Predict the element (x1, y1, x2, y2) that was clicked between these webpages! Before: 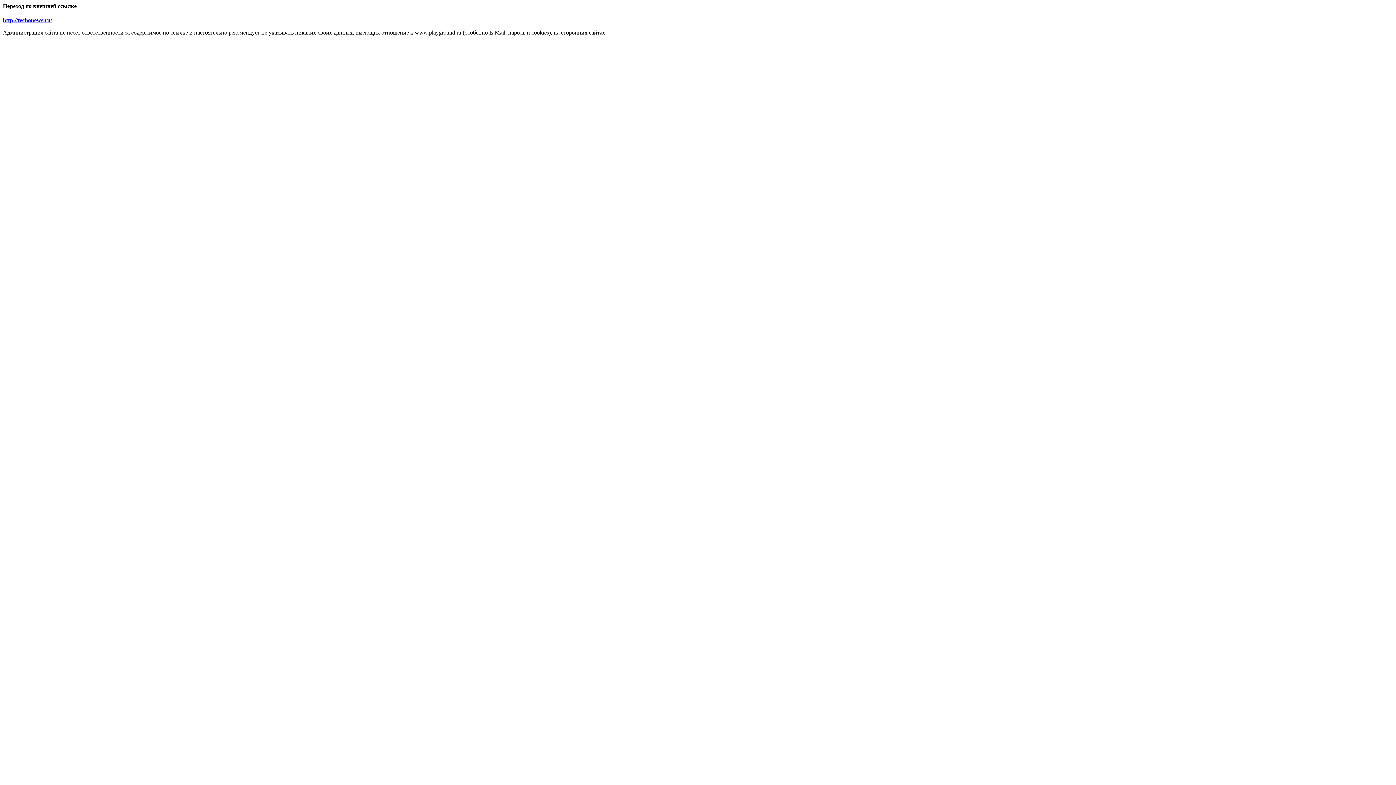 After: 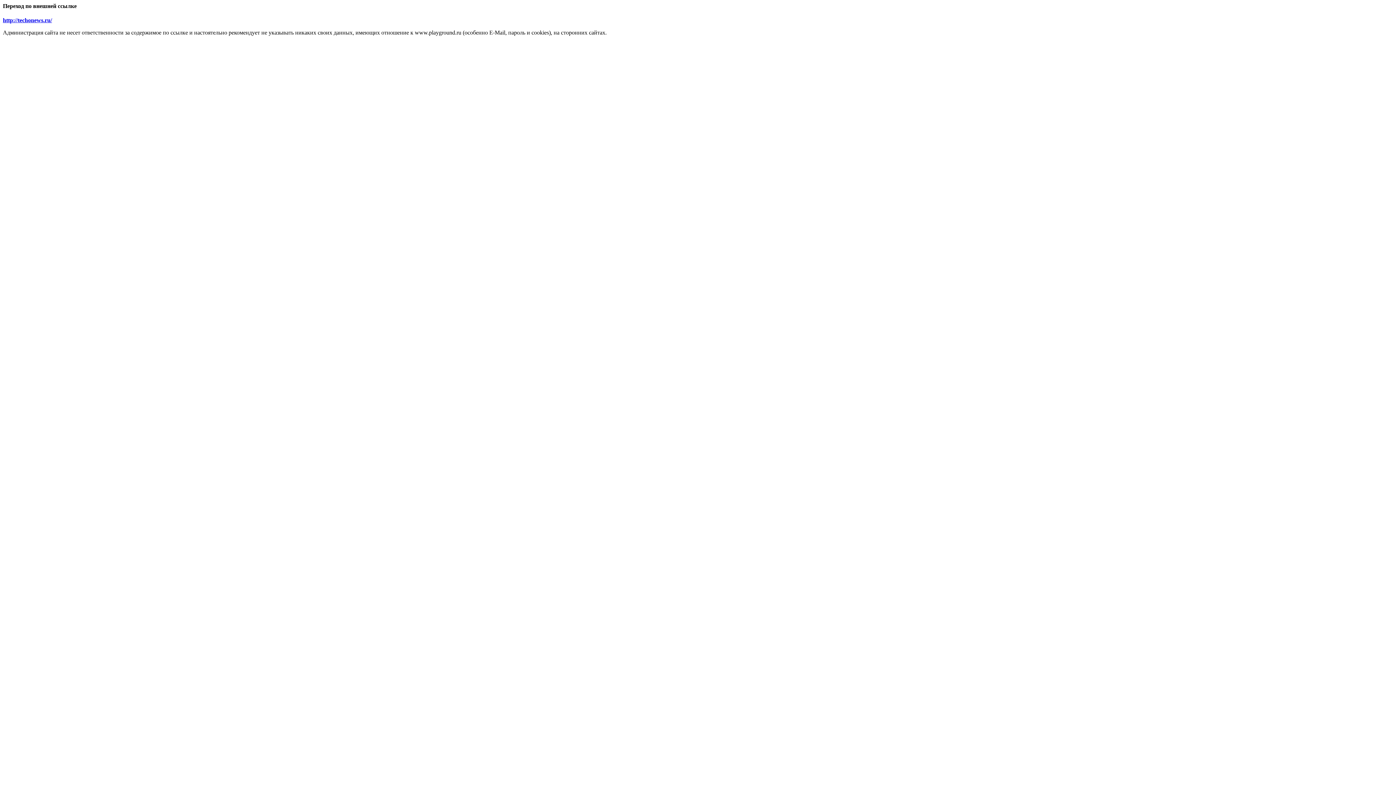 Action: bbox: (2, 17, 52, 23) label: http://techonews.ru/